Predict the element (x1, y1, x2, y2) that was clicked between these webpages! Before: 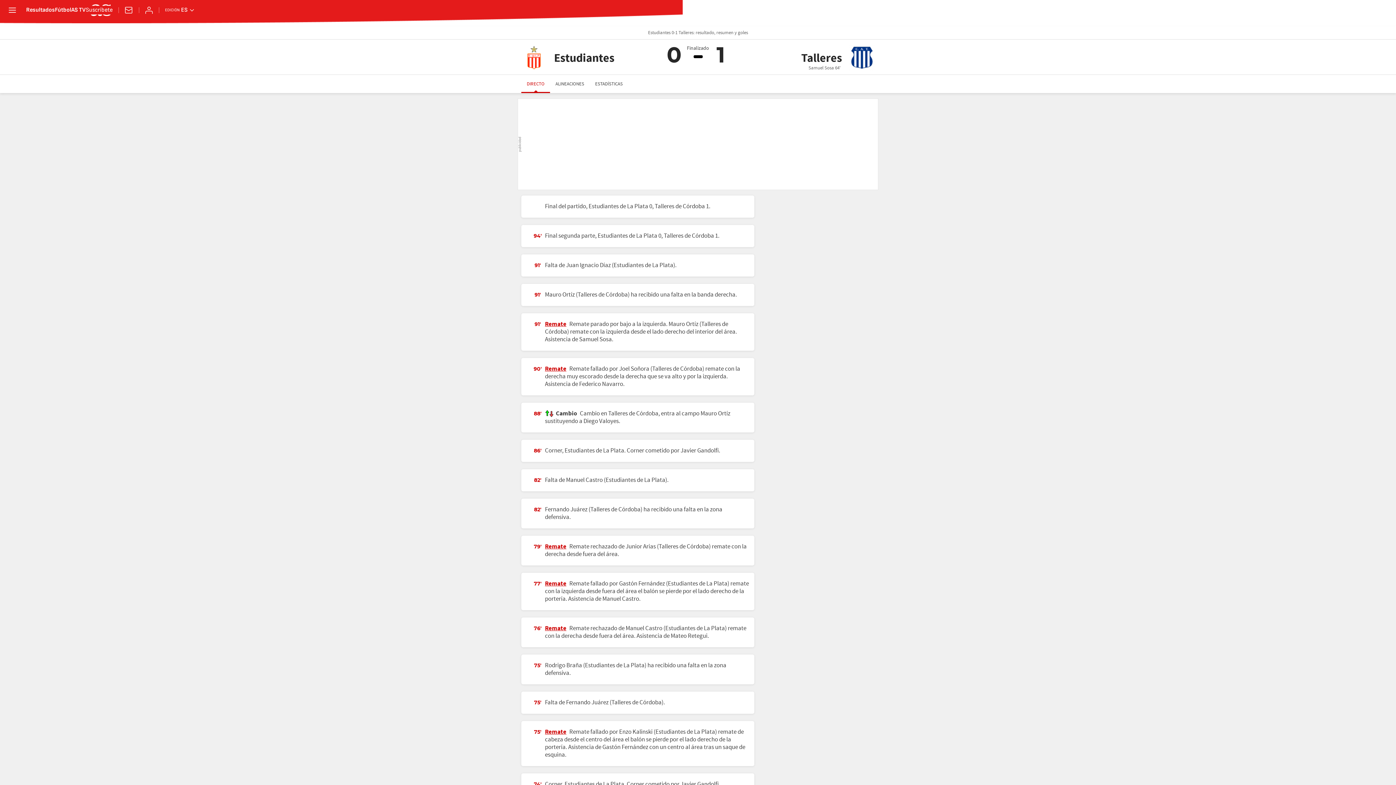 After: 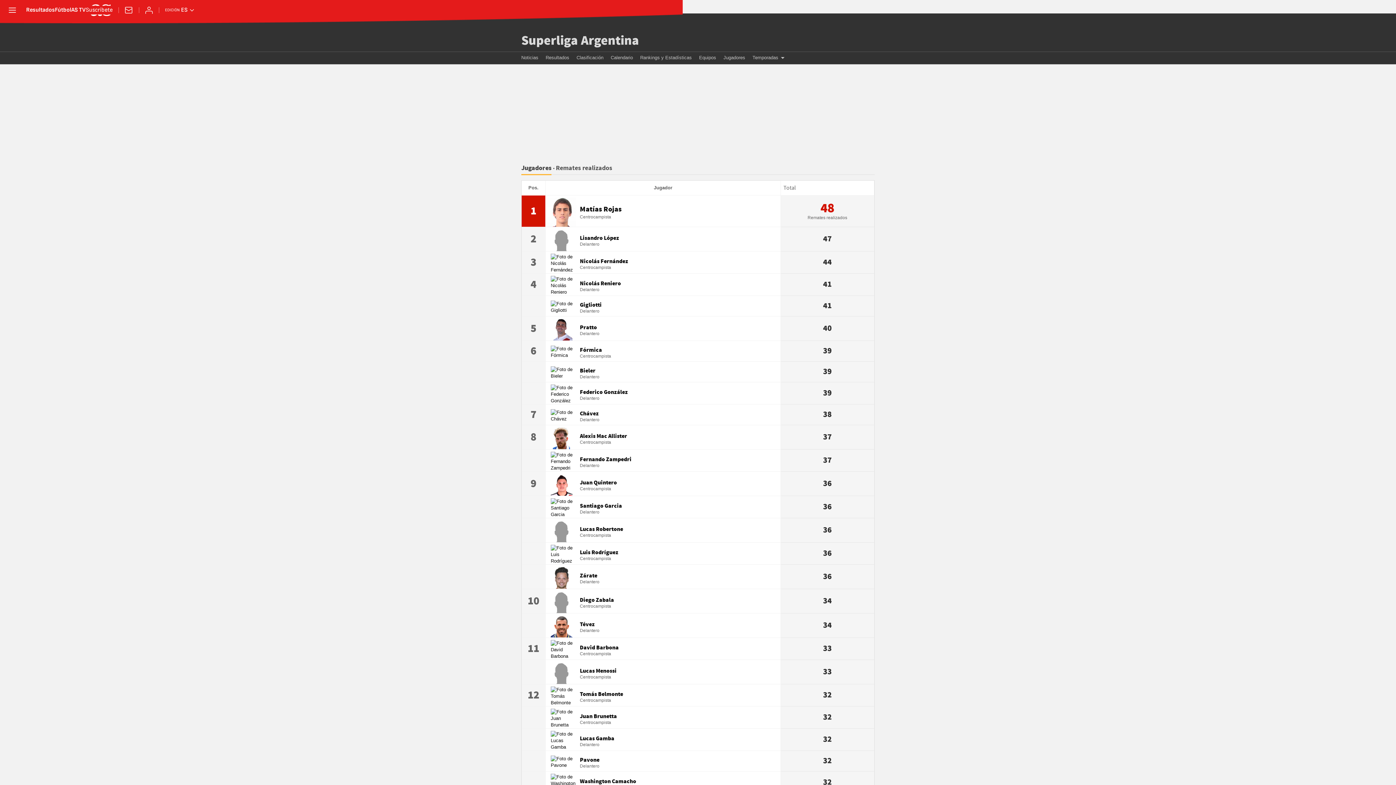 Action: bbox: (545, 624, 566, 633) label: Remate